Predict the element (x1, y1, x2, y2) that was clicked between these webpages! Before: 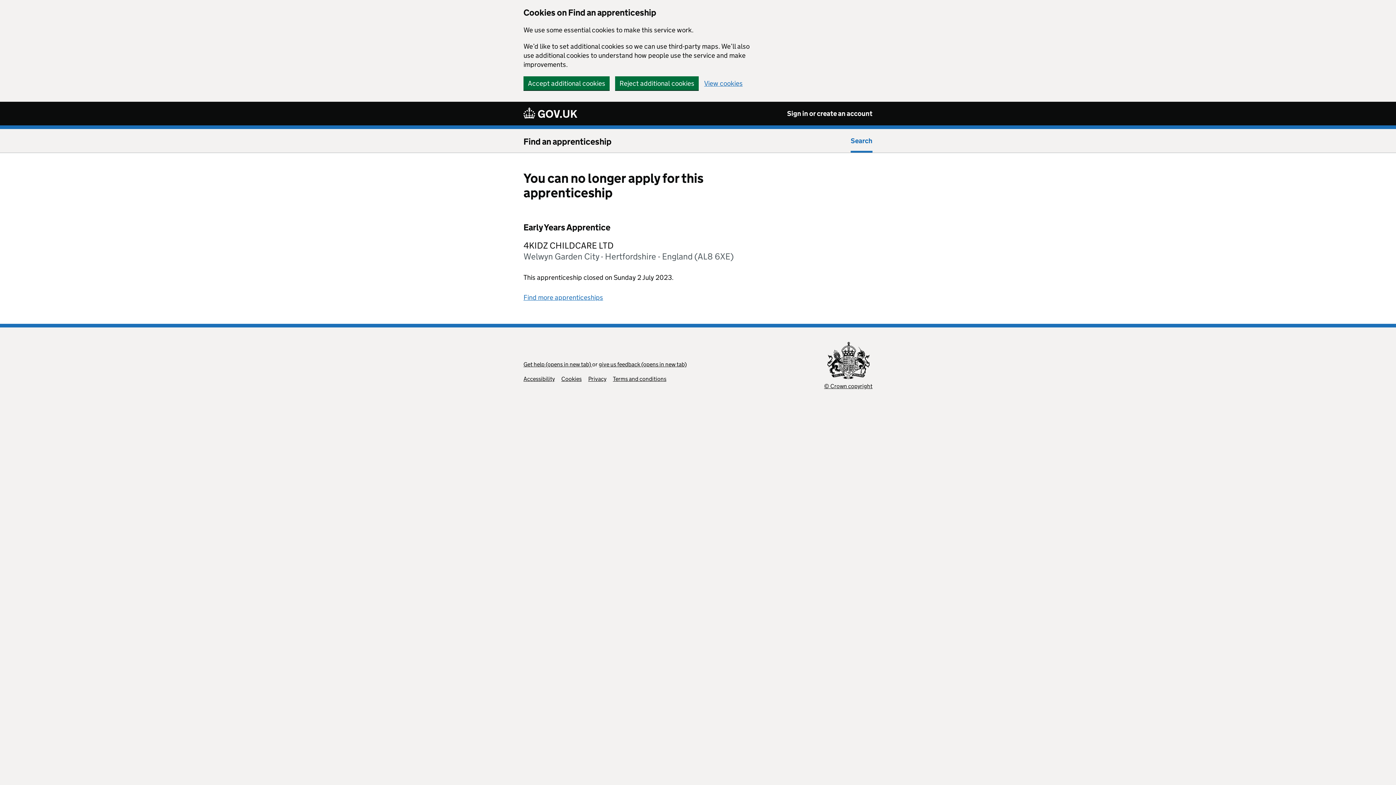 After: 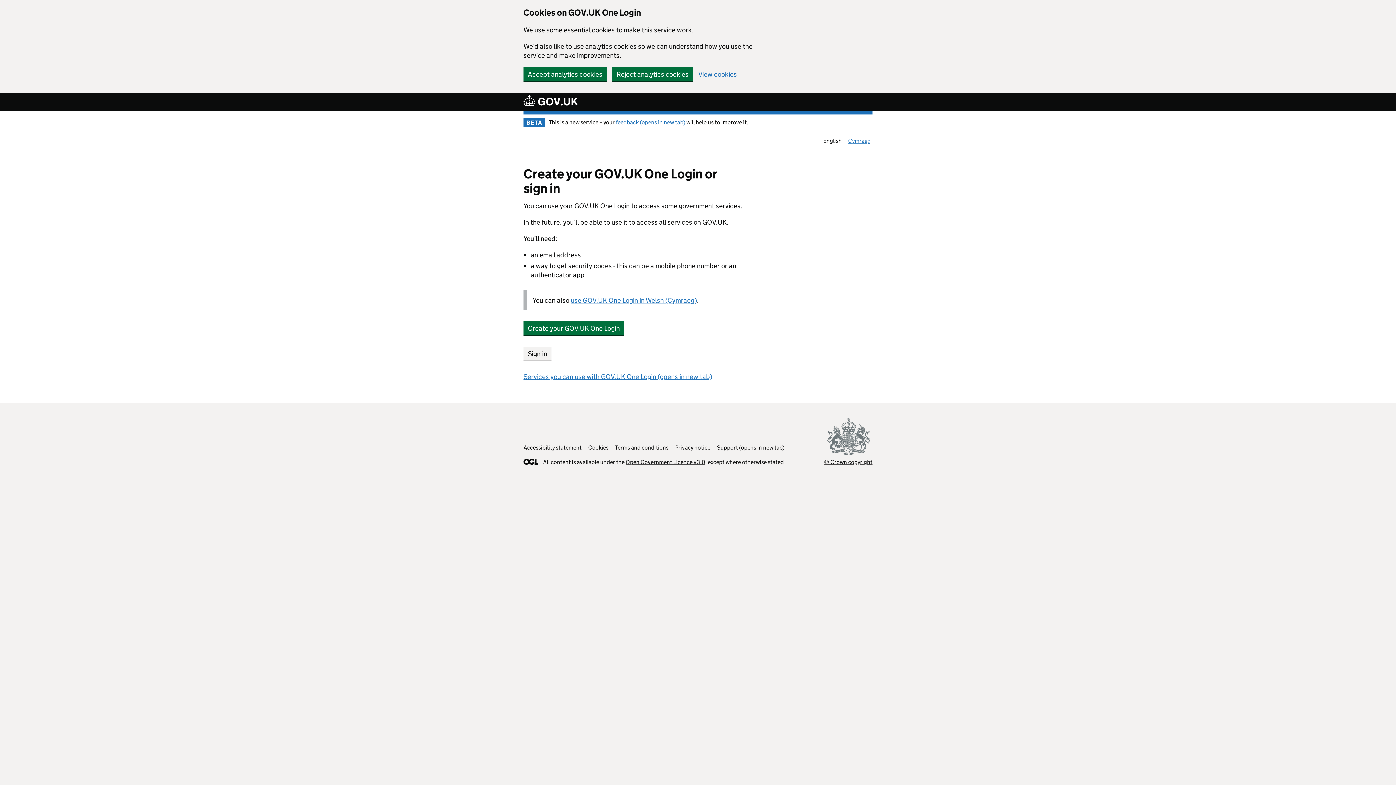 Action: label: Sign in or create an account bbox: (787, 109, 872, 117)